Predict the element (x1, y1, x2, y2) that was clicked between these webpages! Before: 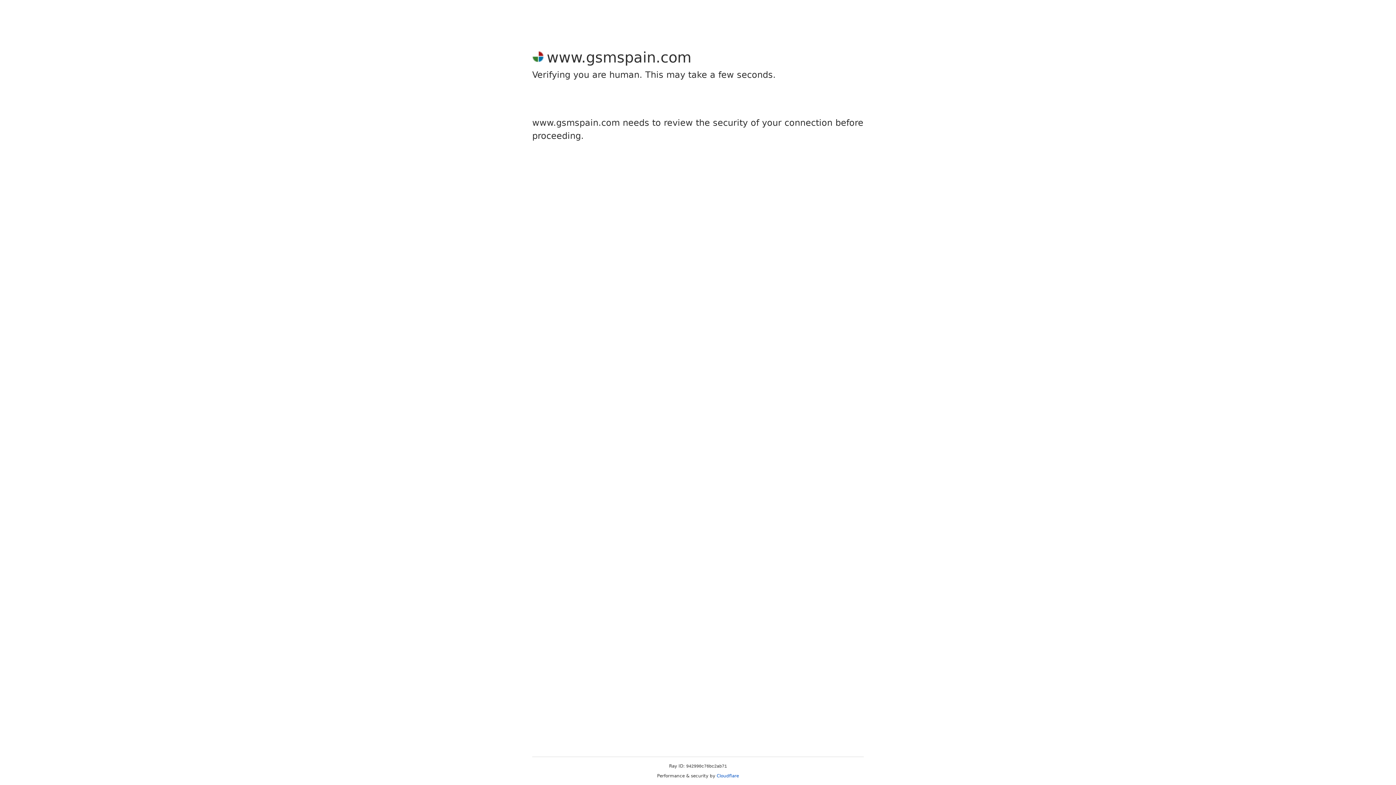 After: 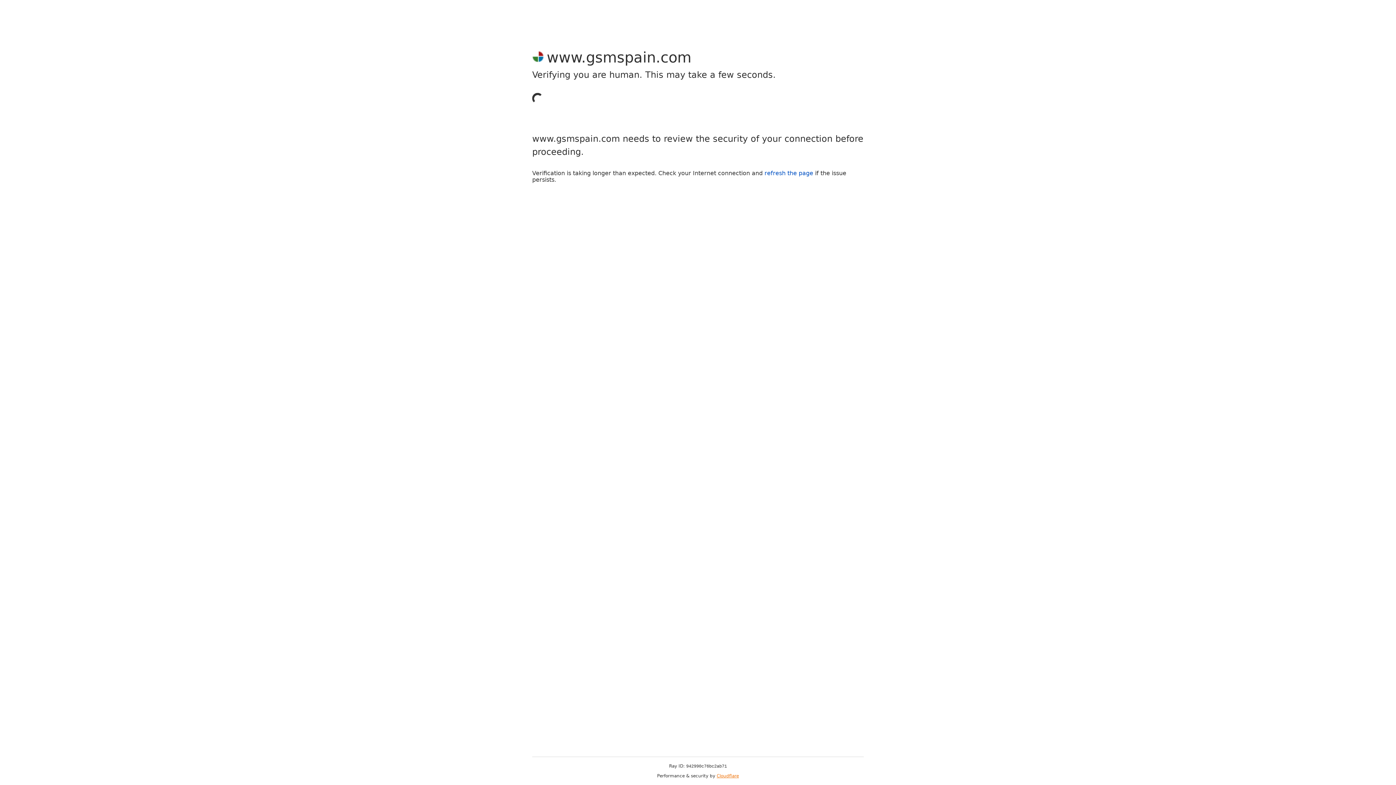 Action: bbox: (716, 773, 739, 778) label: Cloudflare